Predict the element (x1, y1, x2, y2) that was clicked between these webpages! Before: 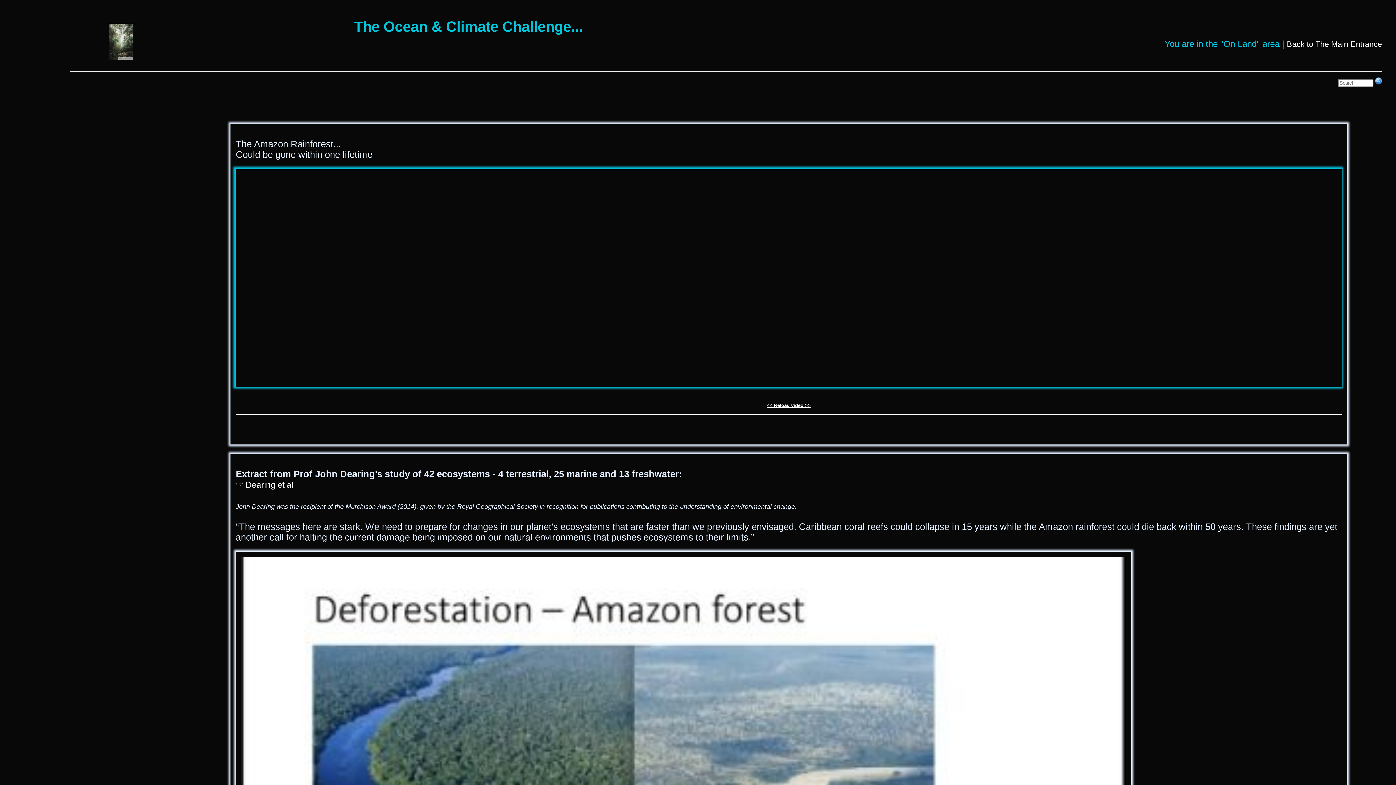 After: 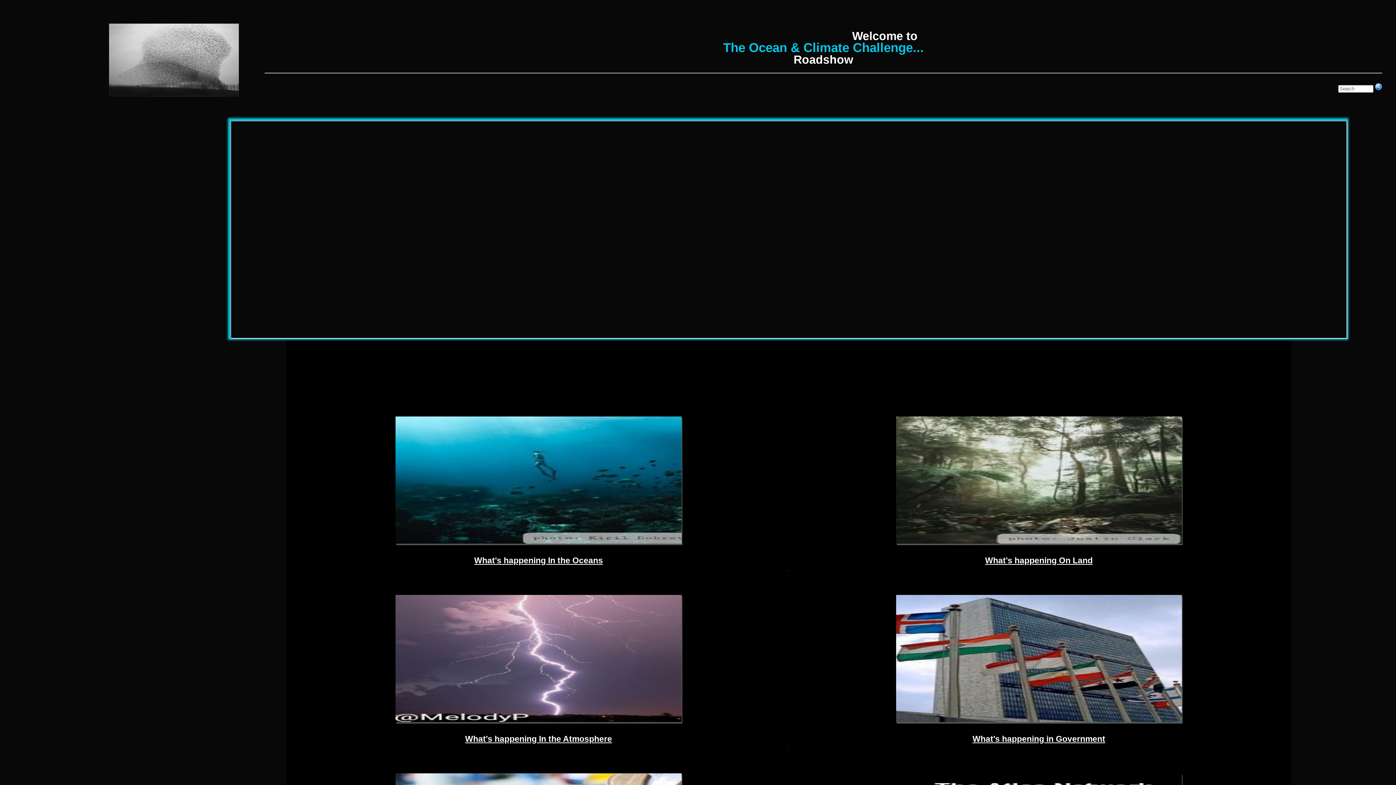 Action: label: Back to The Main Entrance bbox: (1287, 39, 1382, 48)